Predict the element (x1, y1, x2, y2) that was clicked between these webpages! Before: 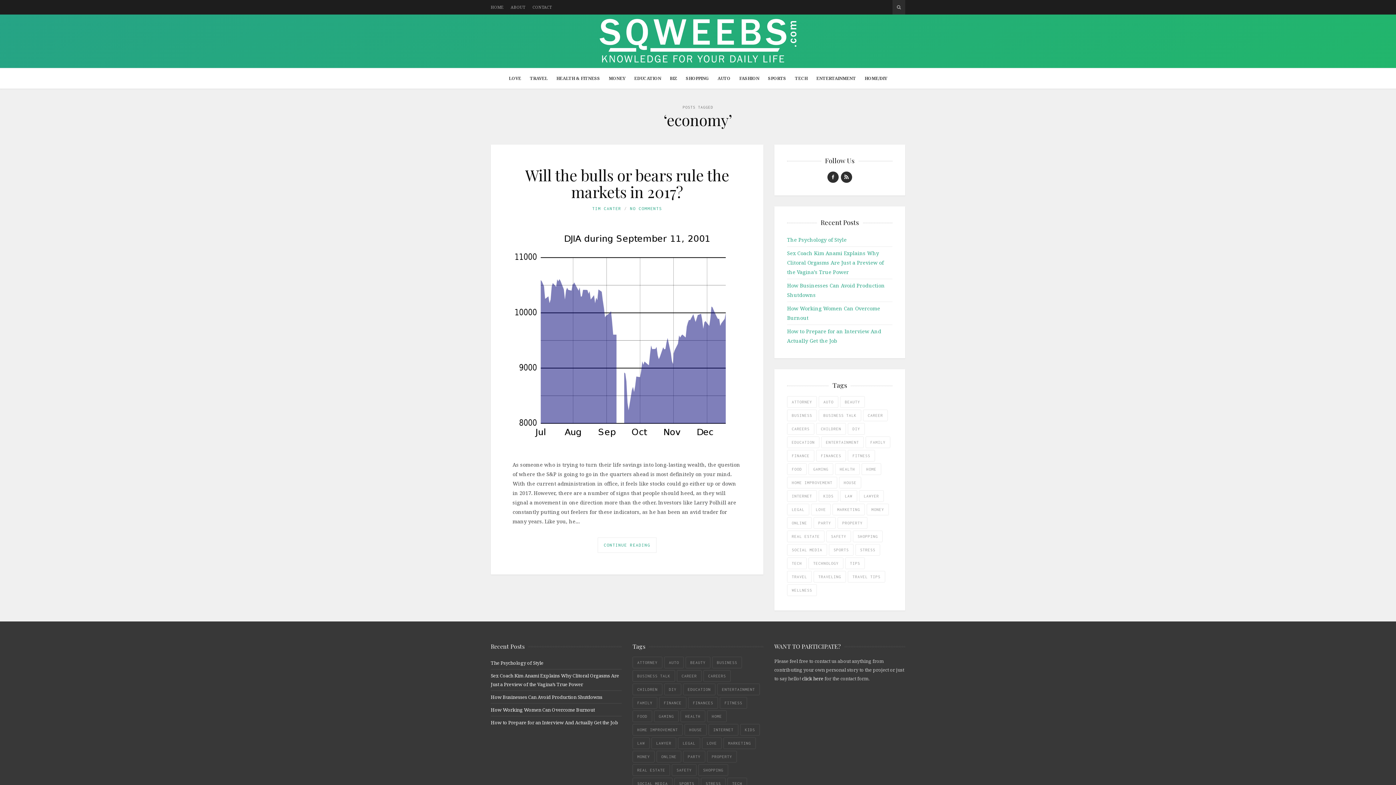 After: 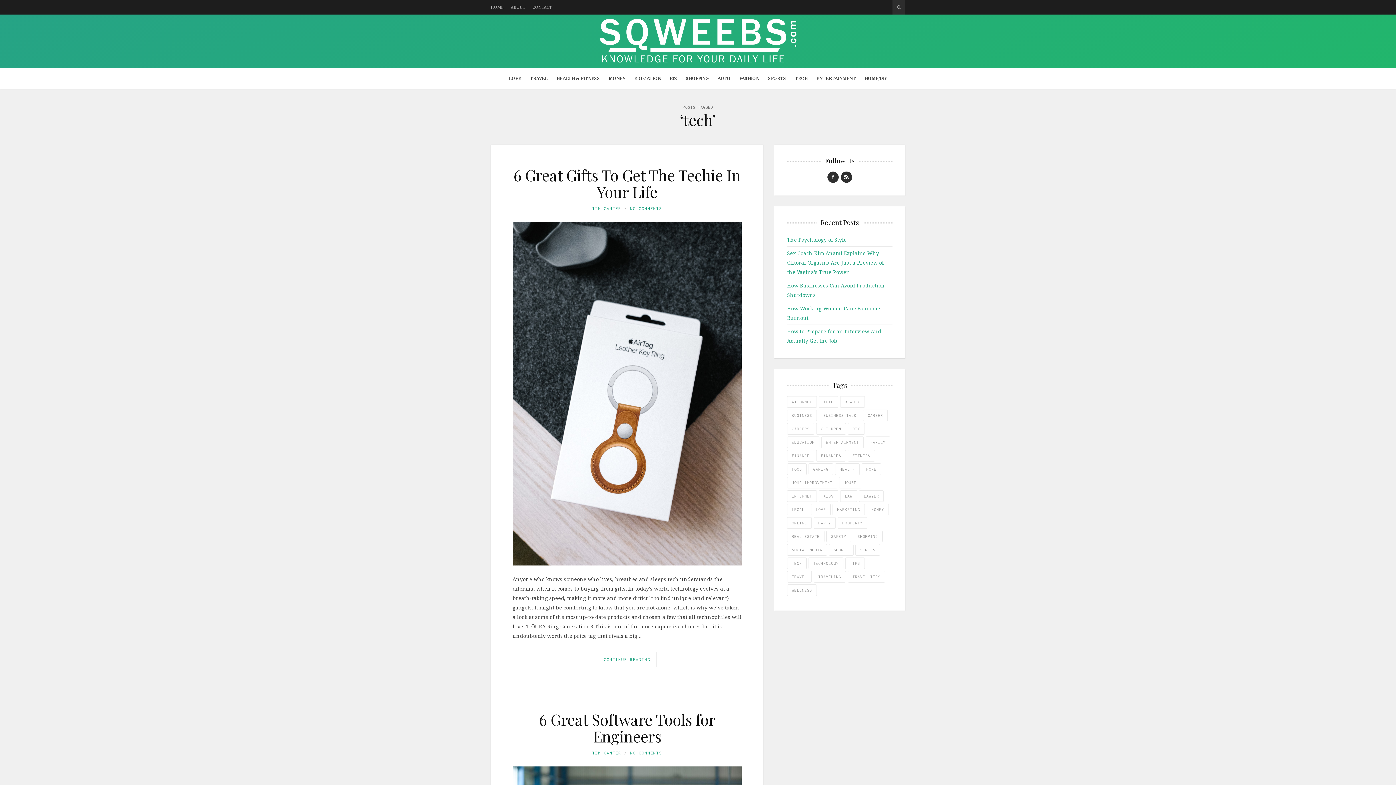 Action: bbox: (787, 557, 806, 569) label: tech (26 items)